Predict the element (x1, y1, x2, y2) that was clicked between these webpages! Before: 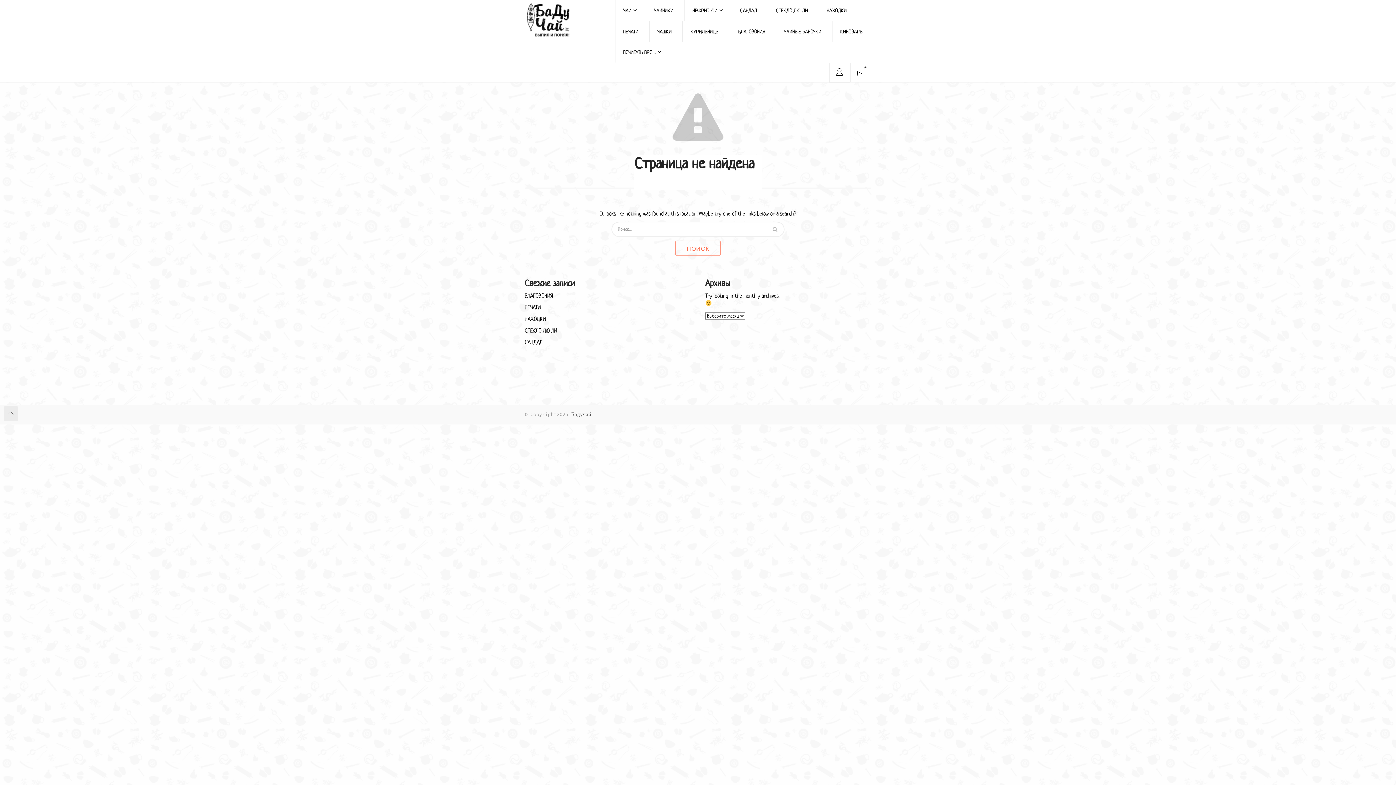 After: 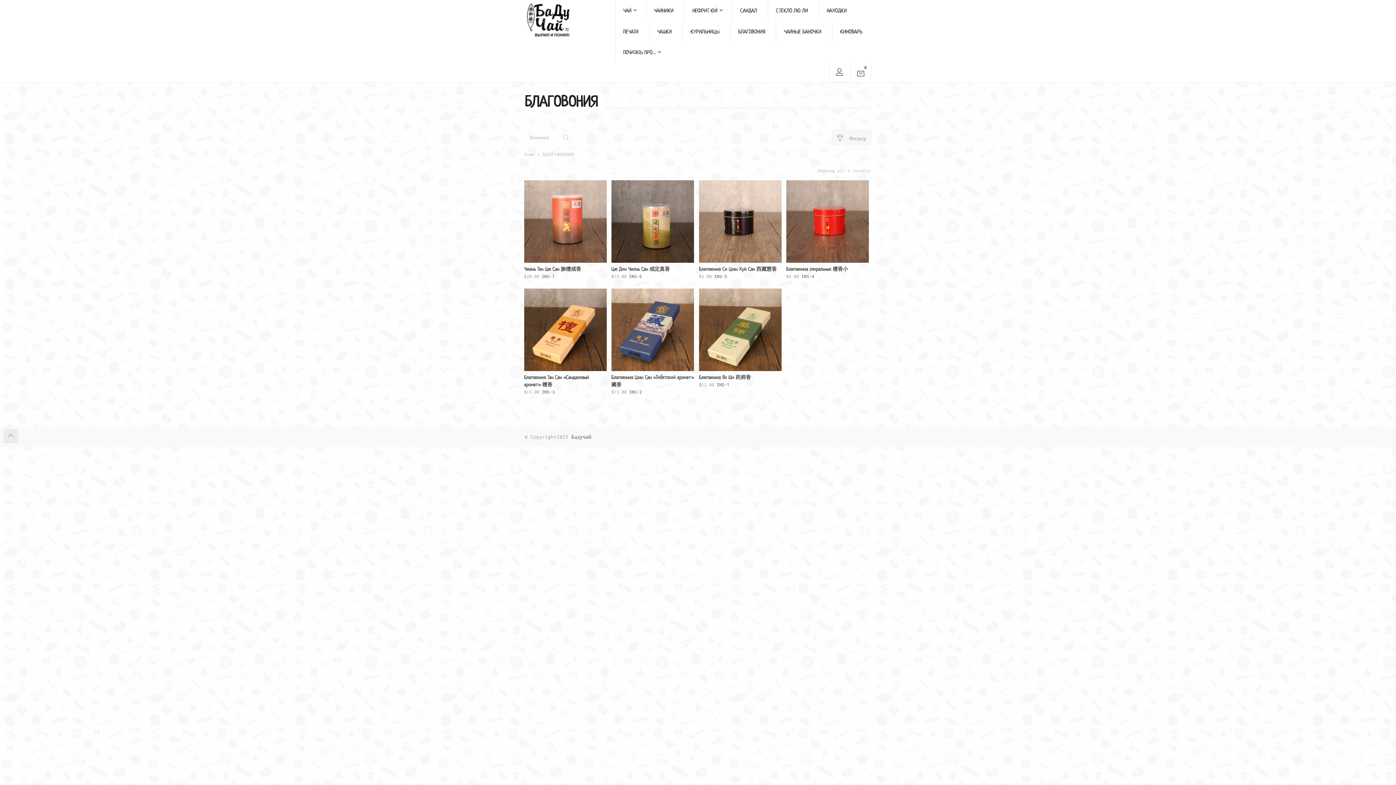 Action: label: БЛАГОВОНИЯ bbox: (730, 20, 773, 41)